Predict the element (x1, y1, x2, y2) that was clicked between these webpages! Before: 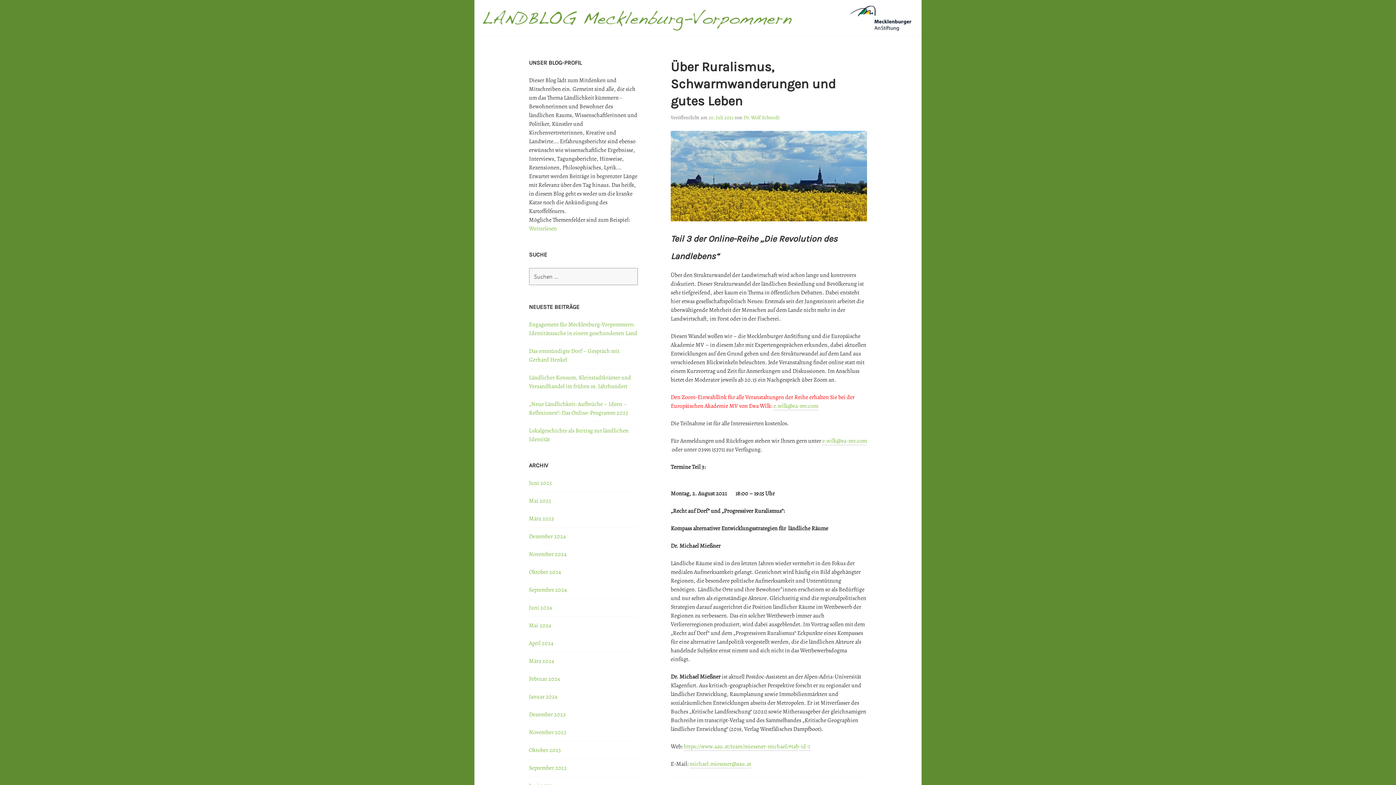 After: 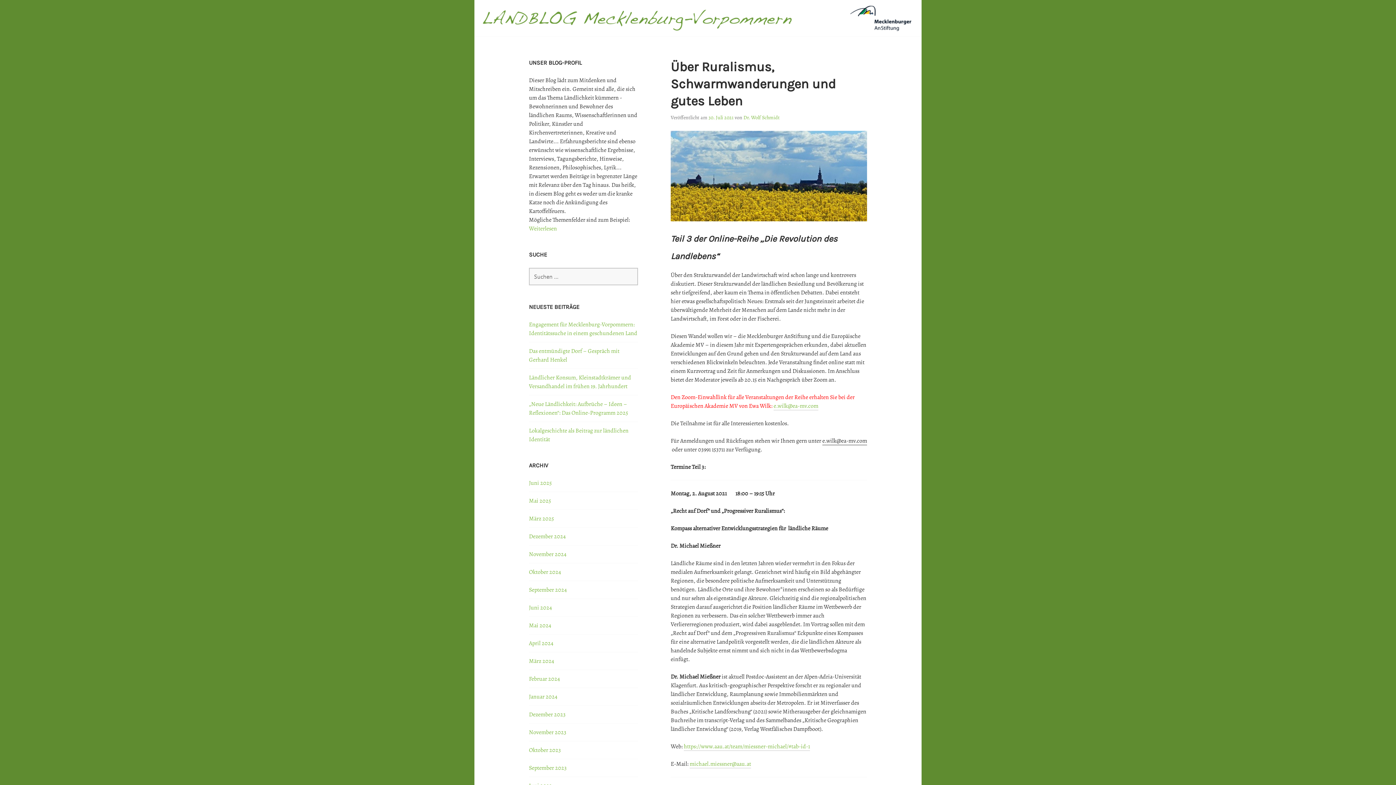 Action: label: e.wilk@ea-mv.com bbox: (822, 436, 867, 445)